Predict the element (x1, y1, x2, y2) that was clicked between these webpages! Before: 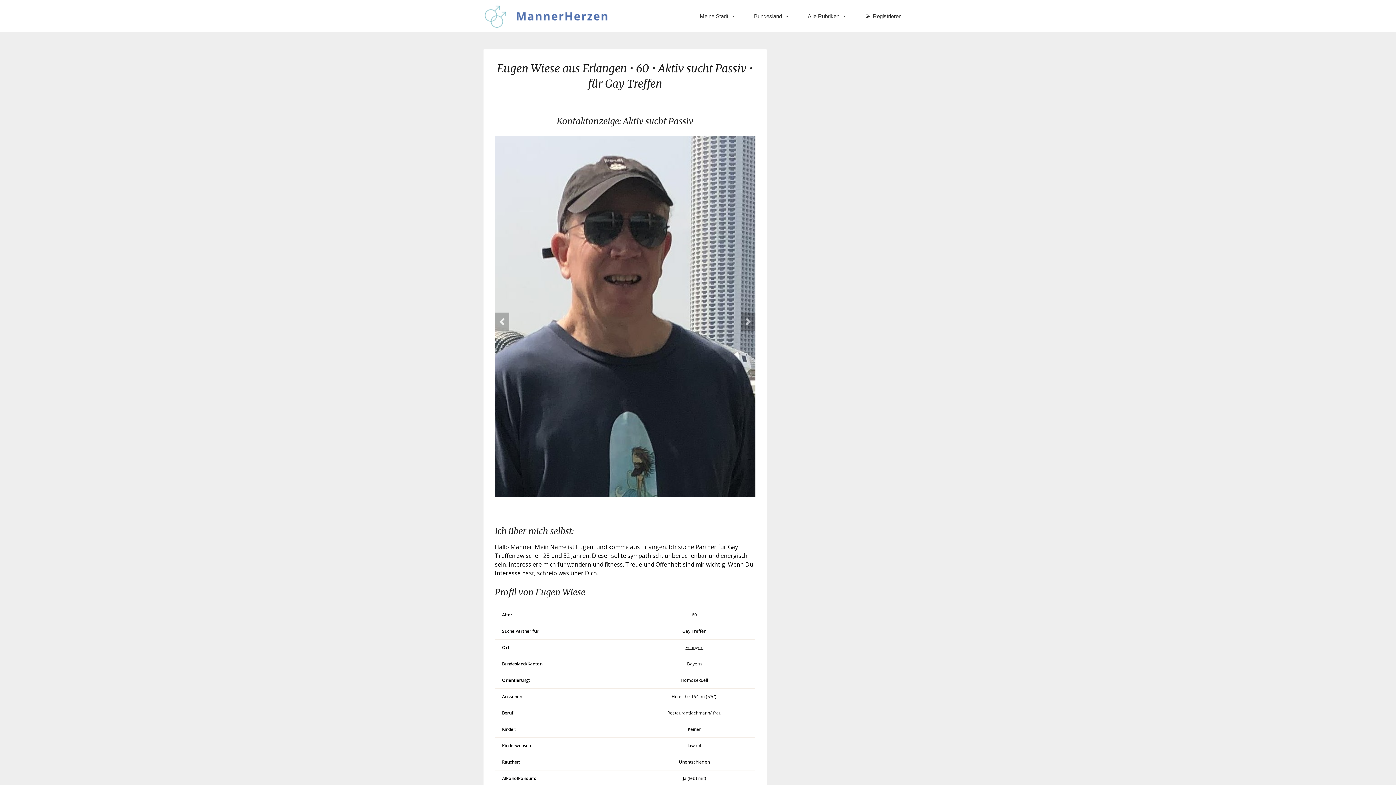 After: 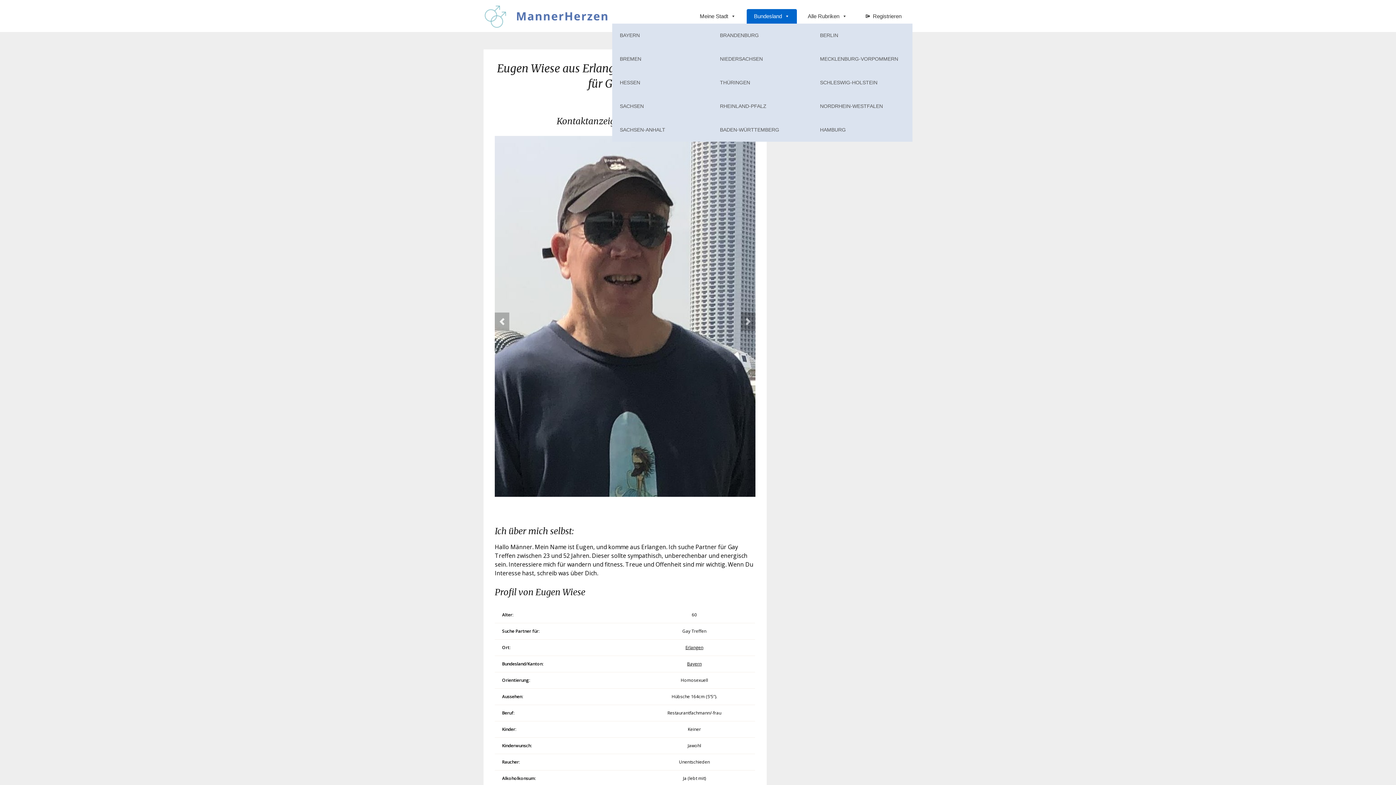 Action: label: Bundesland bbox: (746, 9, 797, 23)